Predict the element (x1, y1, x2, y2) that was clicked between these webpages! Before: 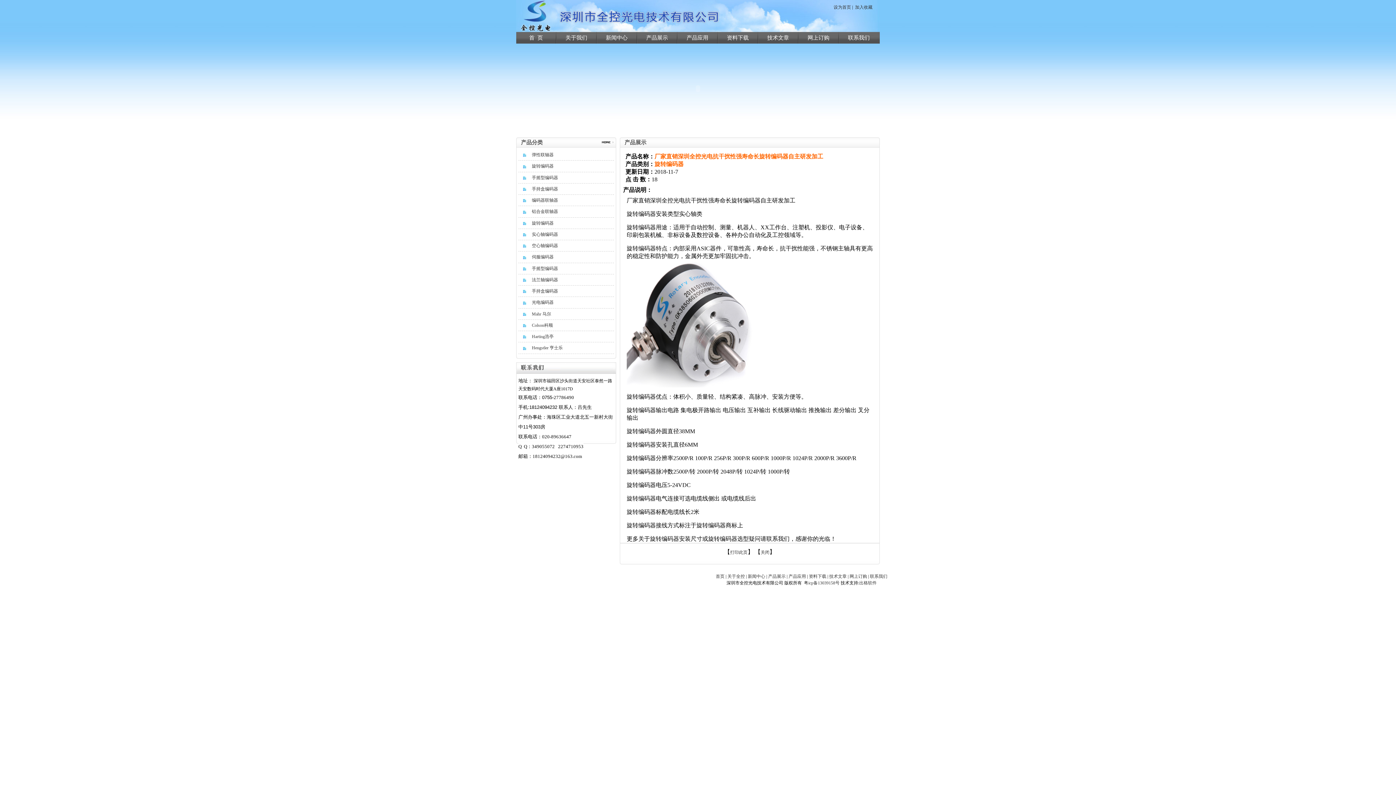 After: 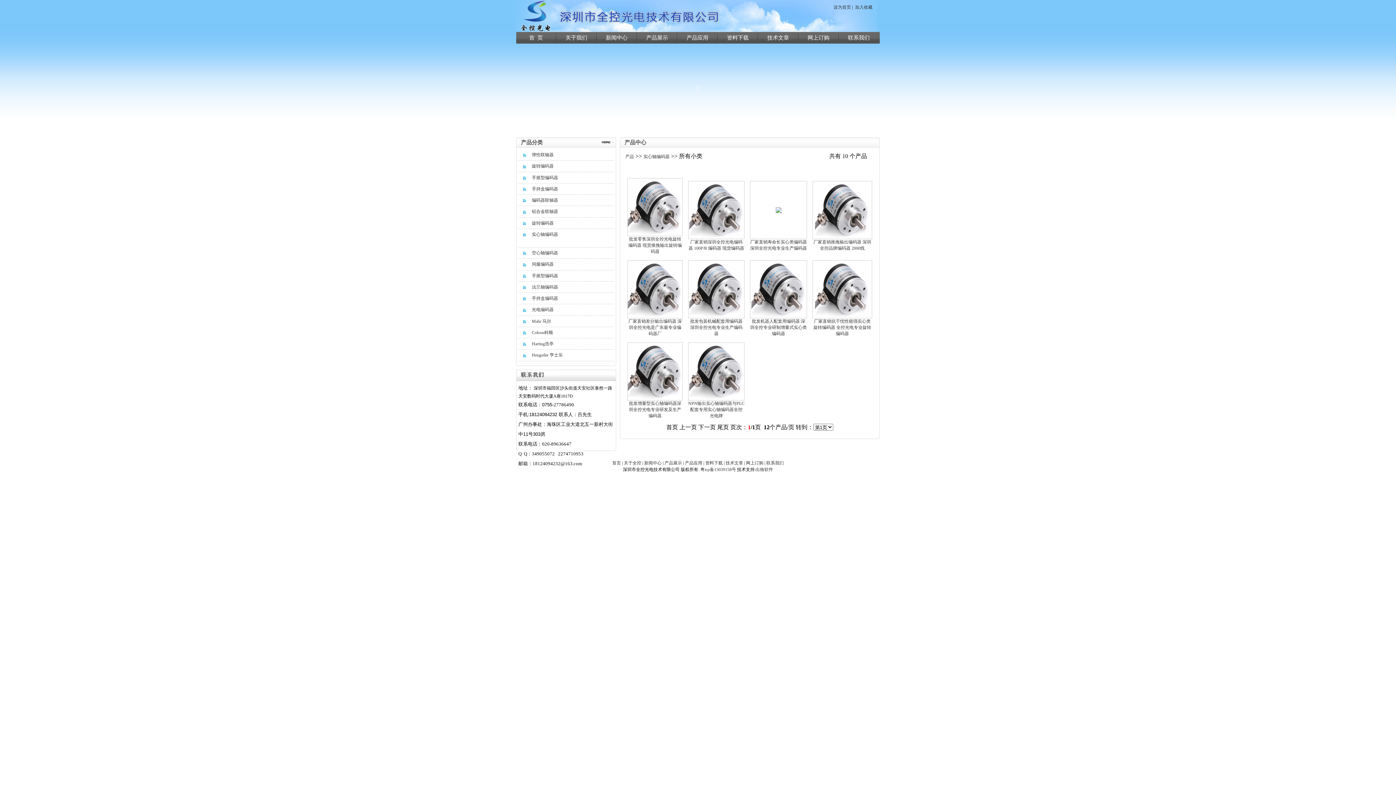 Action: bbox: (532, 231, 558, 237) label: 实心轴编码器